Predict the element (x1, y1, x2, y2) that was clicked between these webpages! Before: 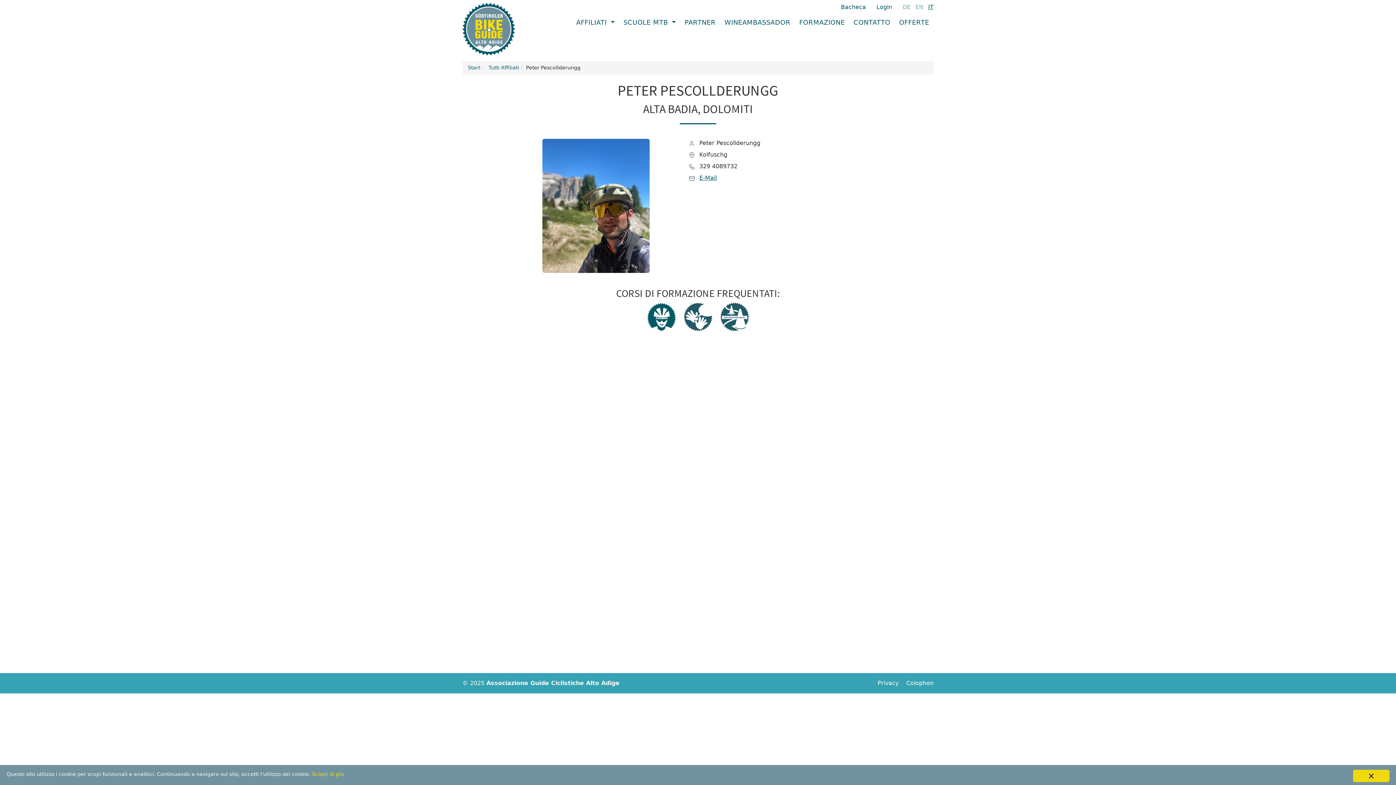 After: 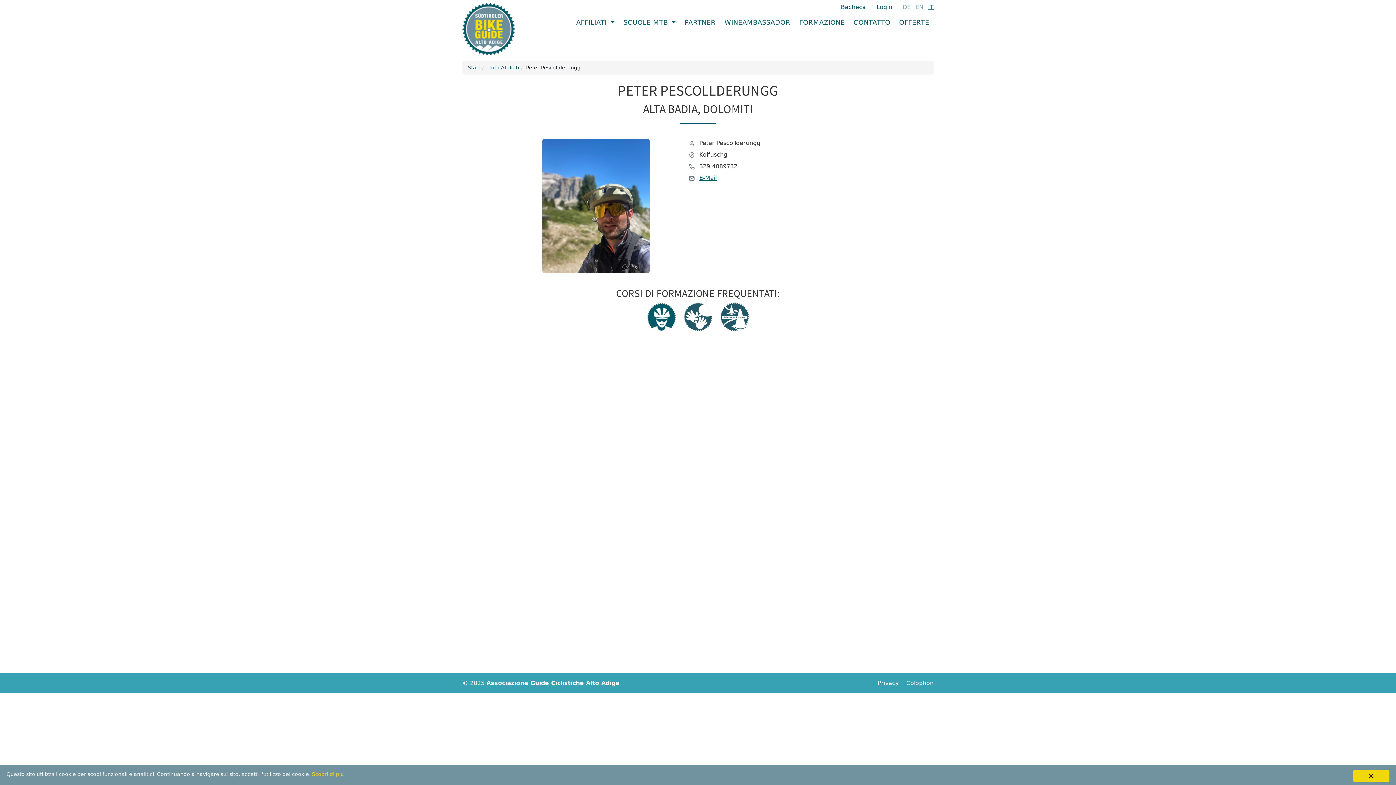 Action: bbox: (312, 771, 344, 777) label: Scopri di più